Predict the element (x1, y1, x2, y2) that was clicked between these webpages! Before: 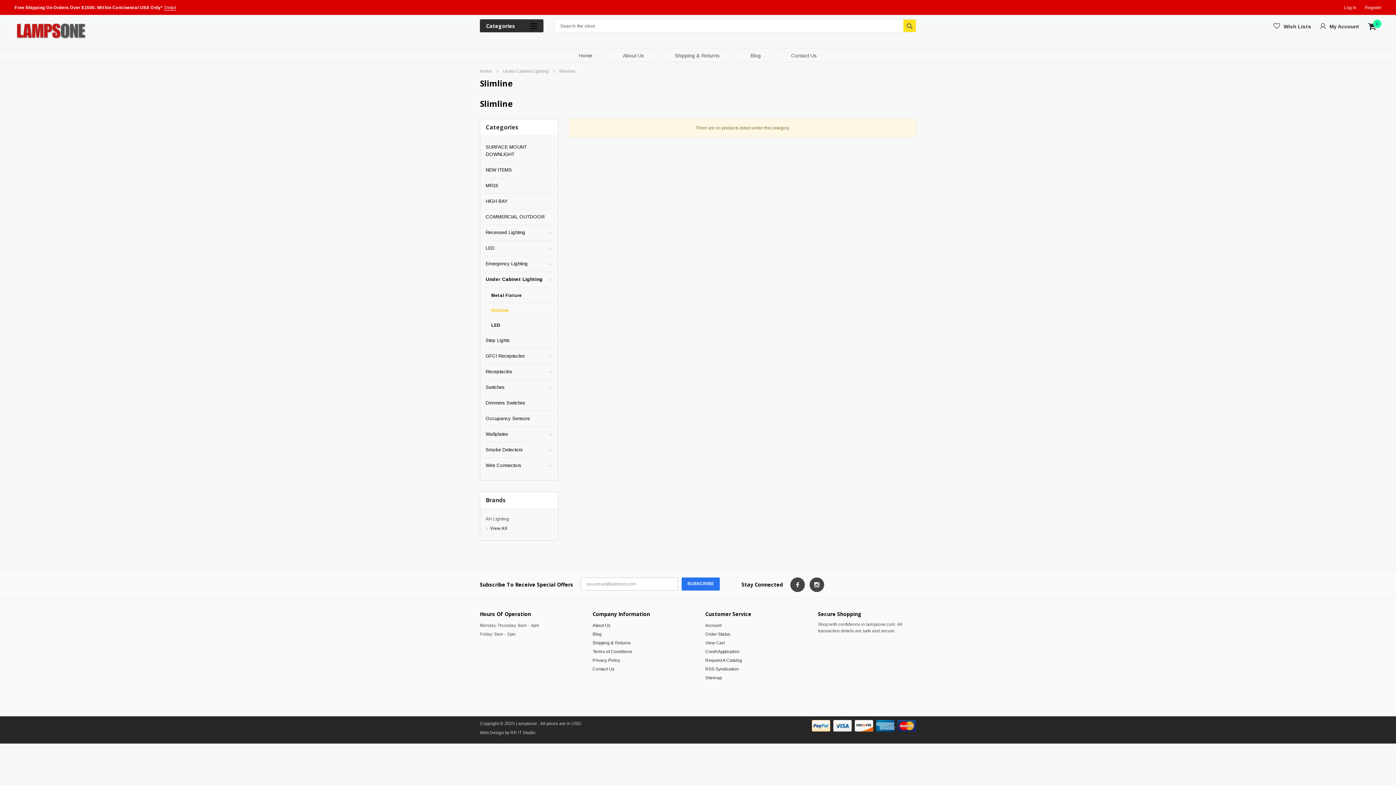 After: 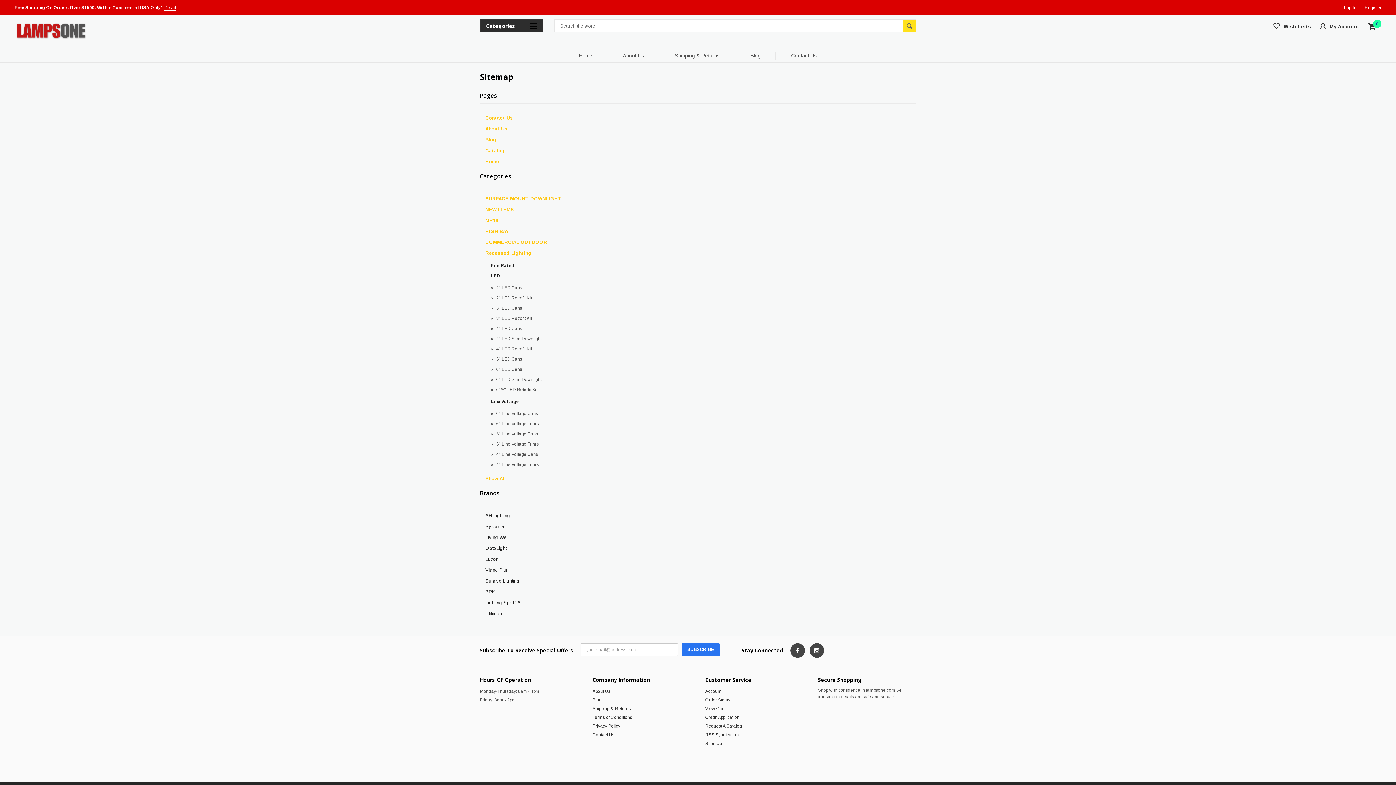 Action: bbox: (705, 675, 721, 680) label: Sitemap